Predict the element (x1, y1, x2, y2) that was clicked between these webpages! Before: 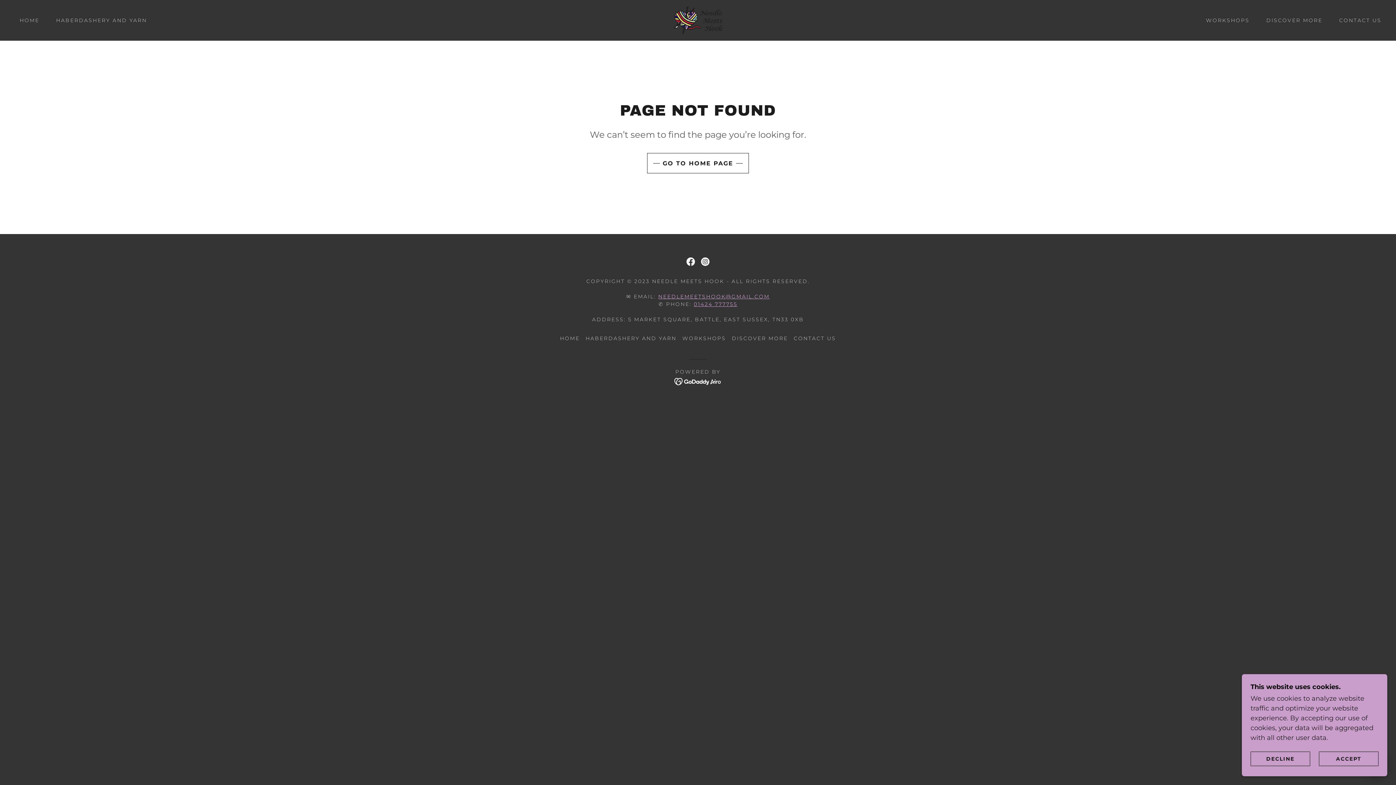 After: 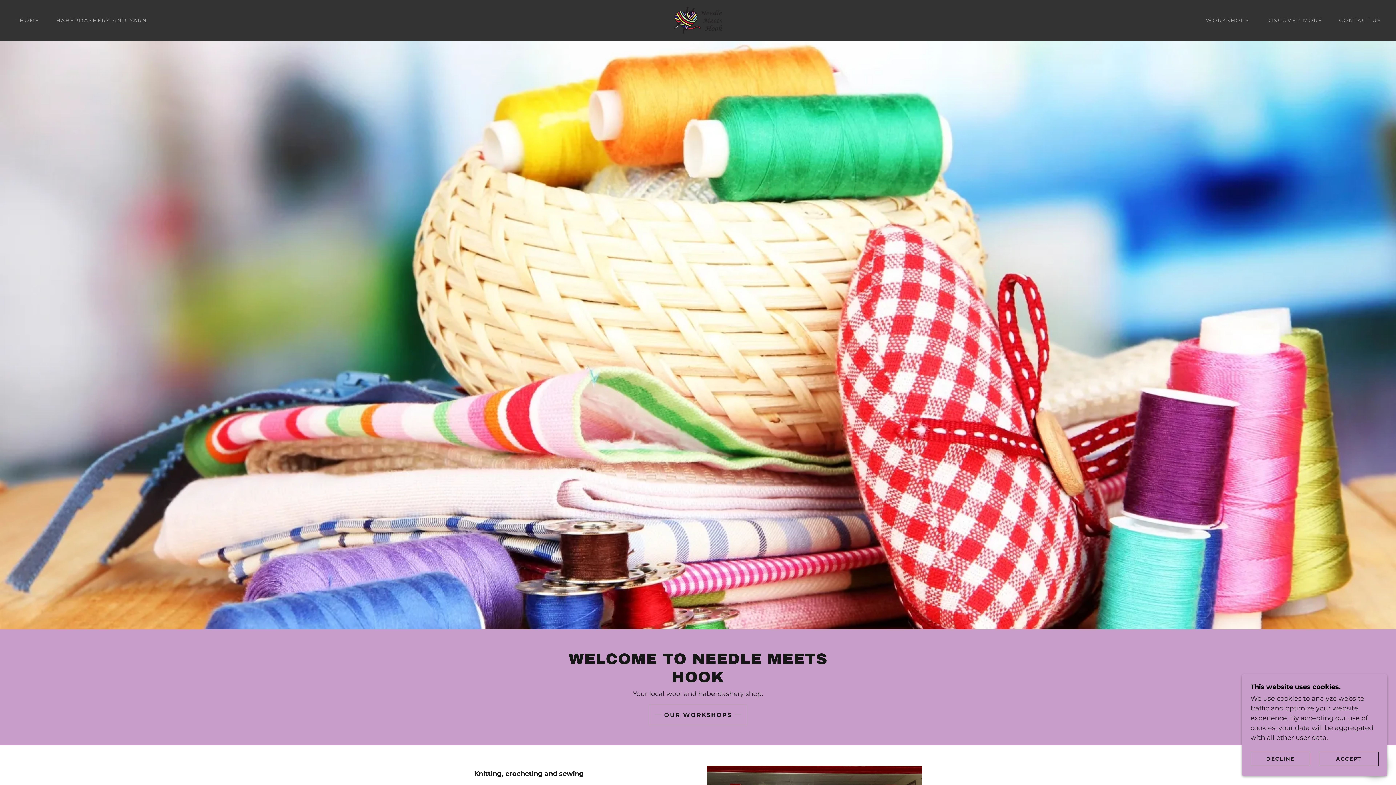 Action: bbox: (672, 15, 723, 23)